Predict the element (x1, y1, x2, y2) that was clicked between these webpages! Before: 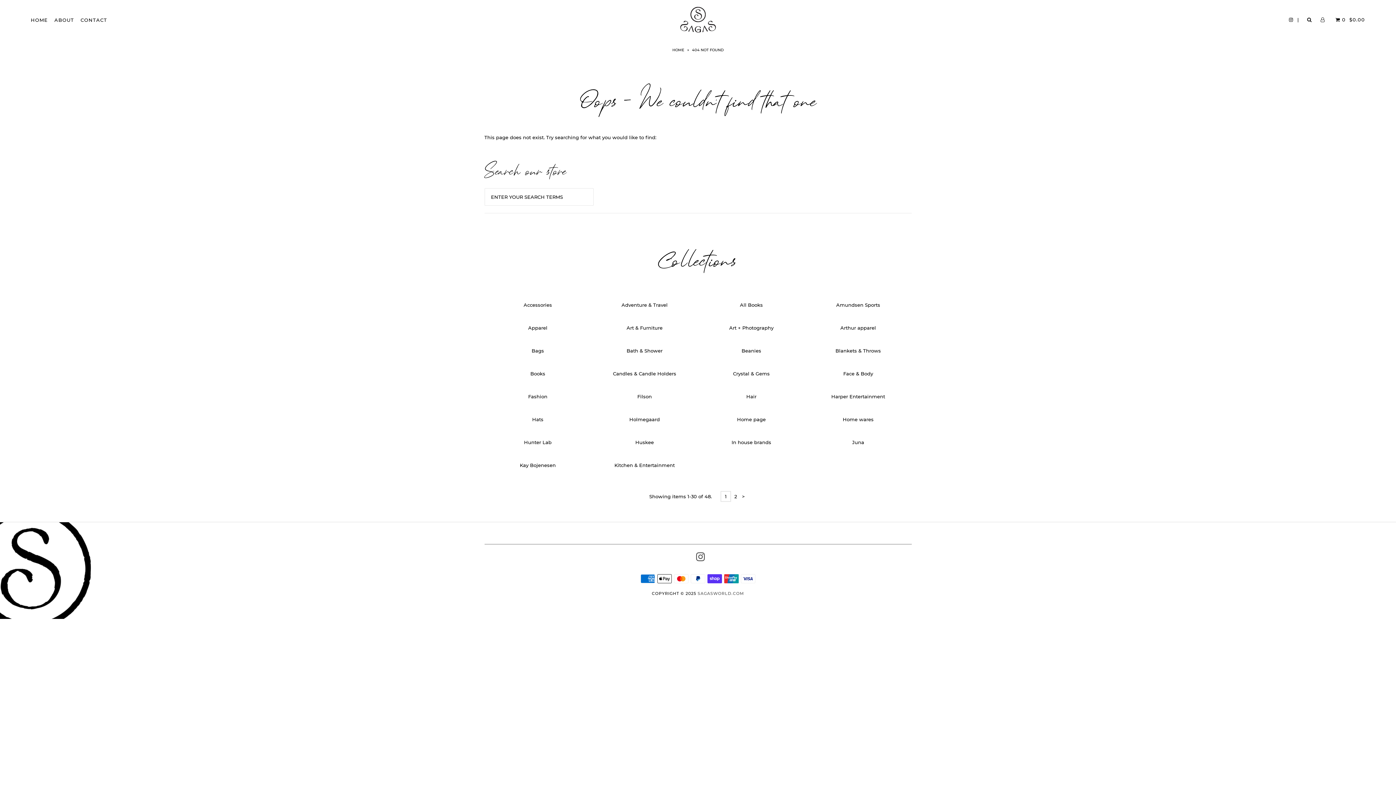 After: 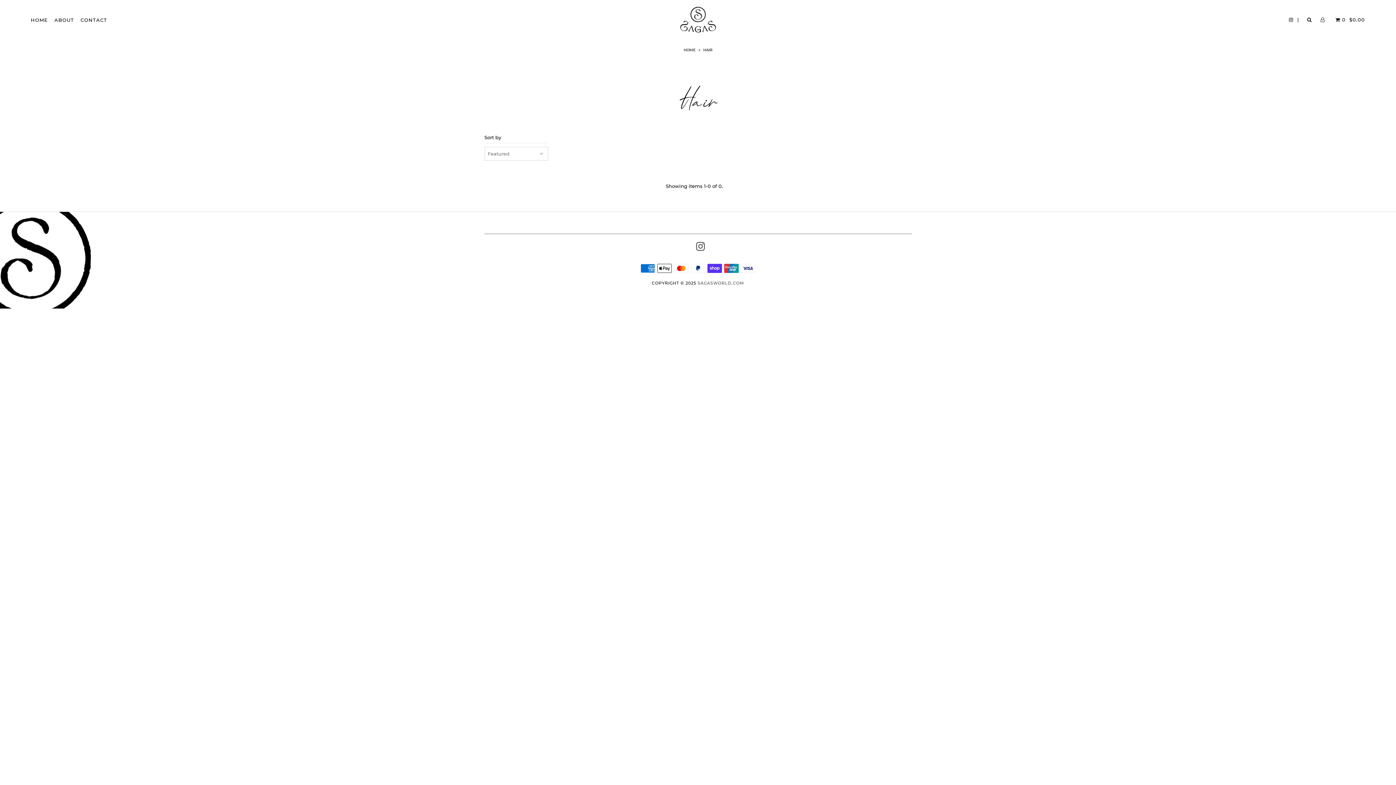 Action: bbox: (746, 393, 756, 399) label: Hair